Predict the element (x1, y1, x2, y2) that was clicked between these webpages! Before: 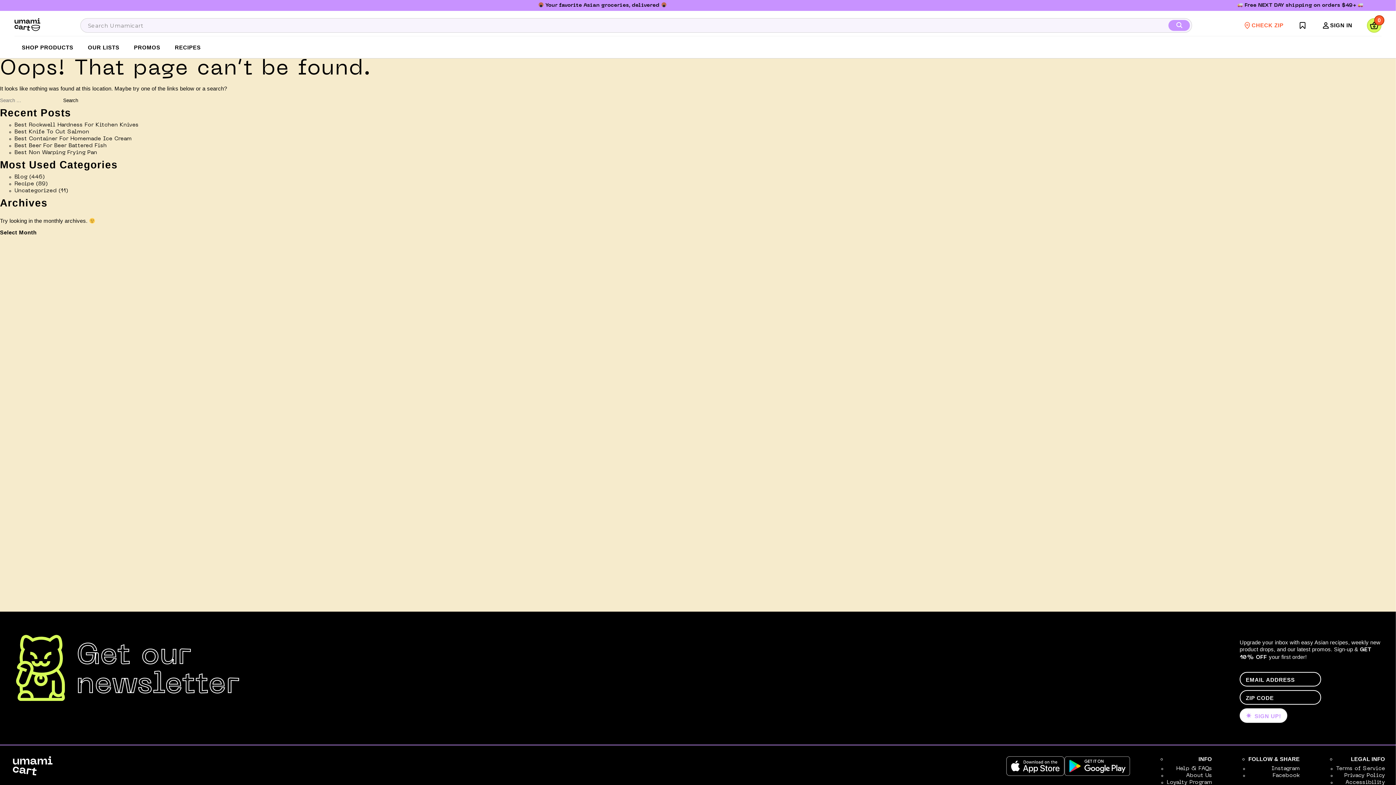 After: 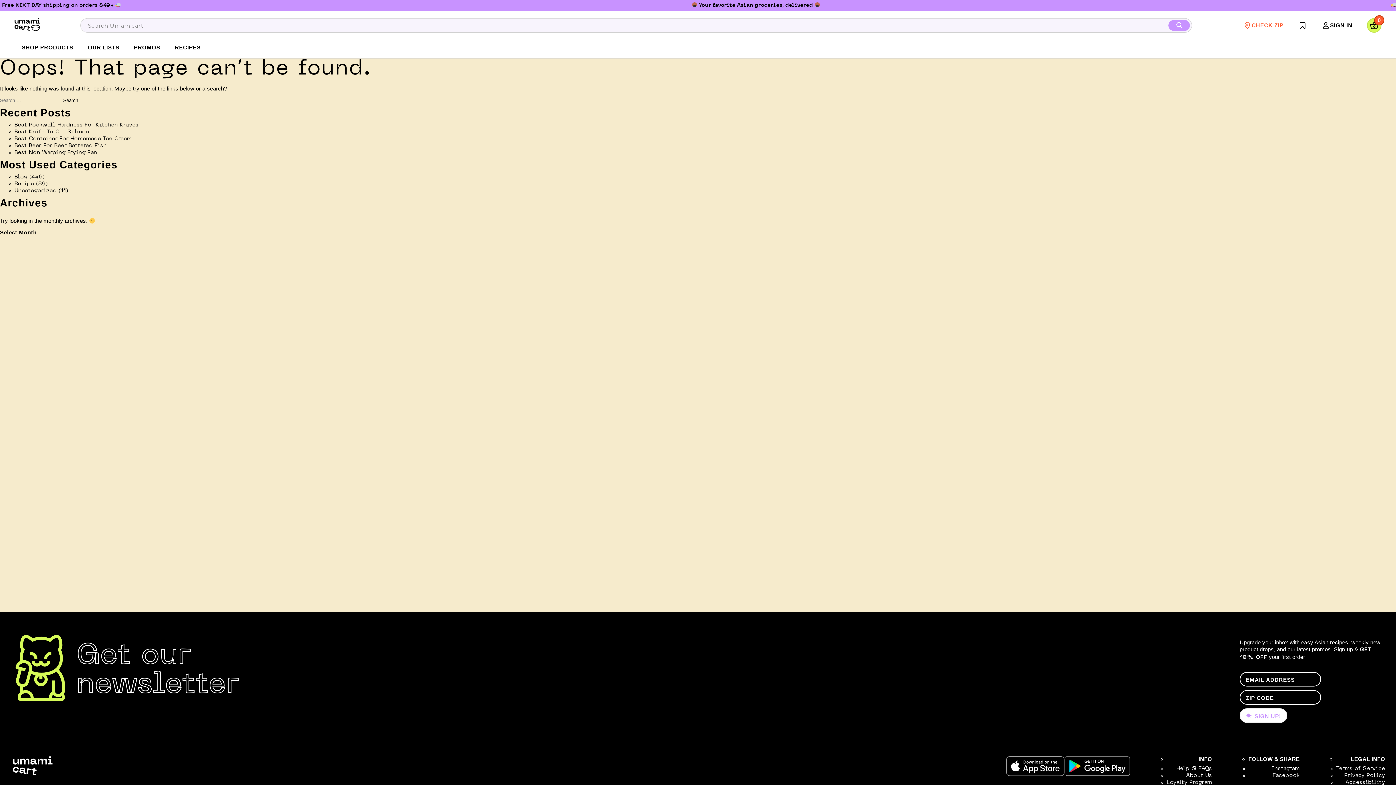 Action: bbox: (1064, 756, 1130, 778)